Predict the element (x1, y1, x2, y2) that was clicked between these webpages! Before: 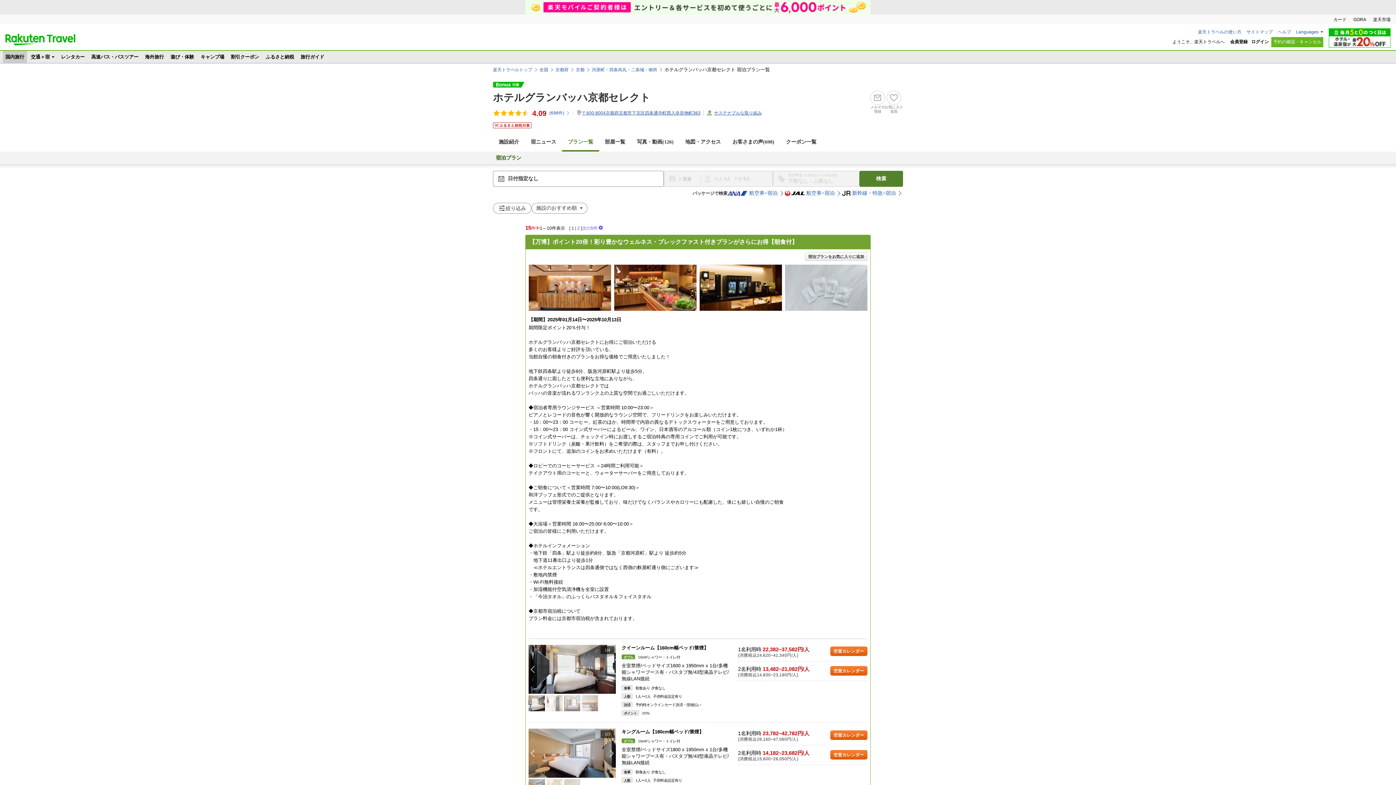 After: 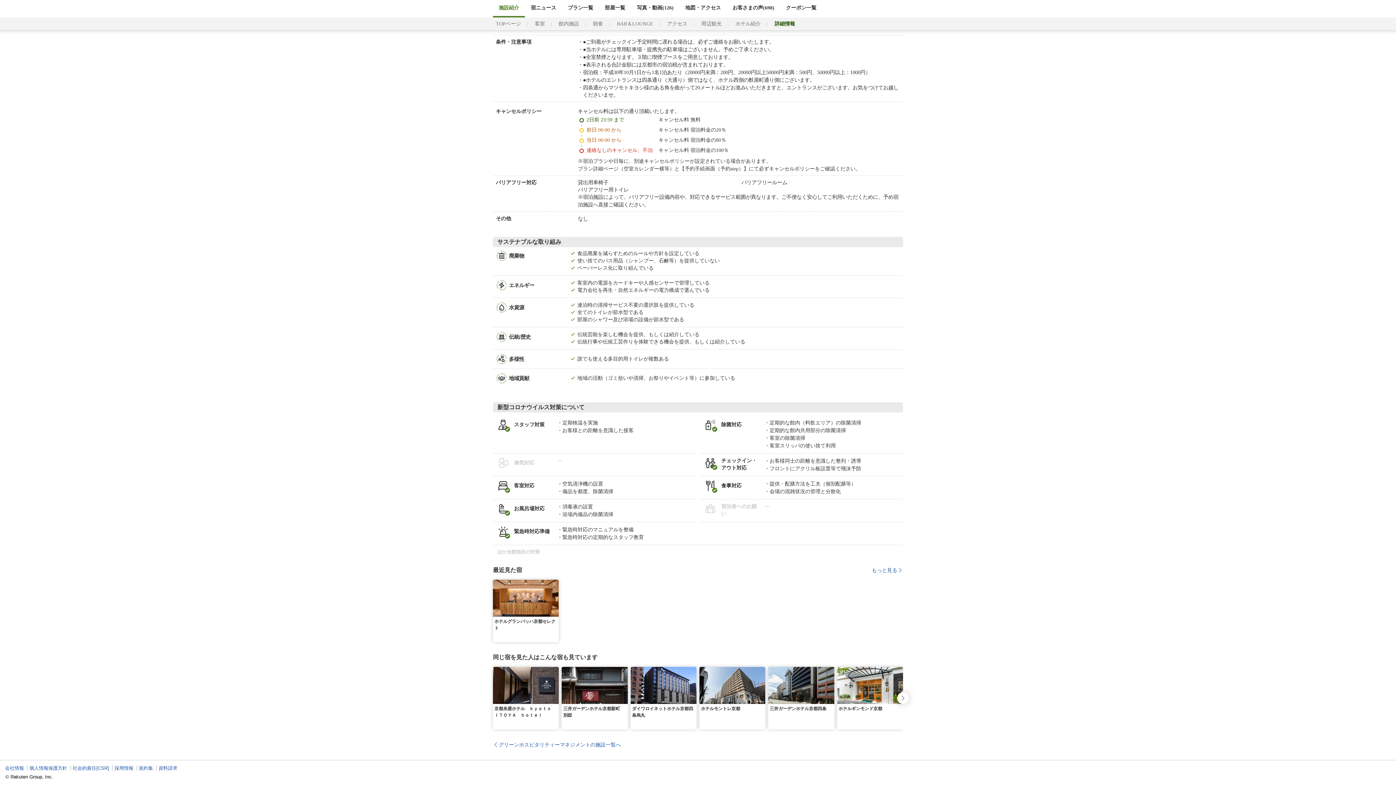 Action: bbox: (714, 110, 762, 116) label: サステナブルな取り組み